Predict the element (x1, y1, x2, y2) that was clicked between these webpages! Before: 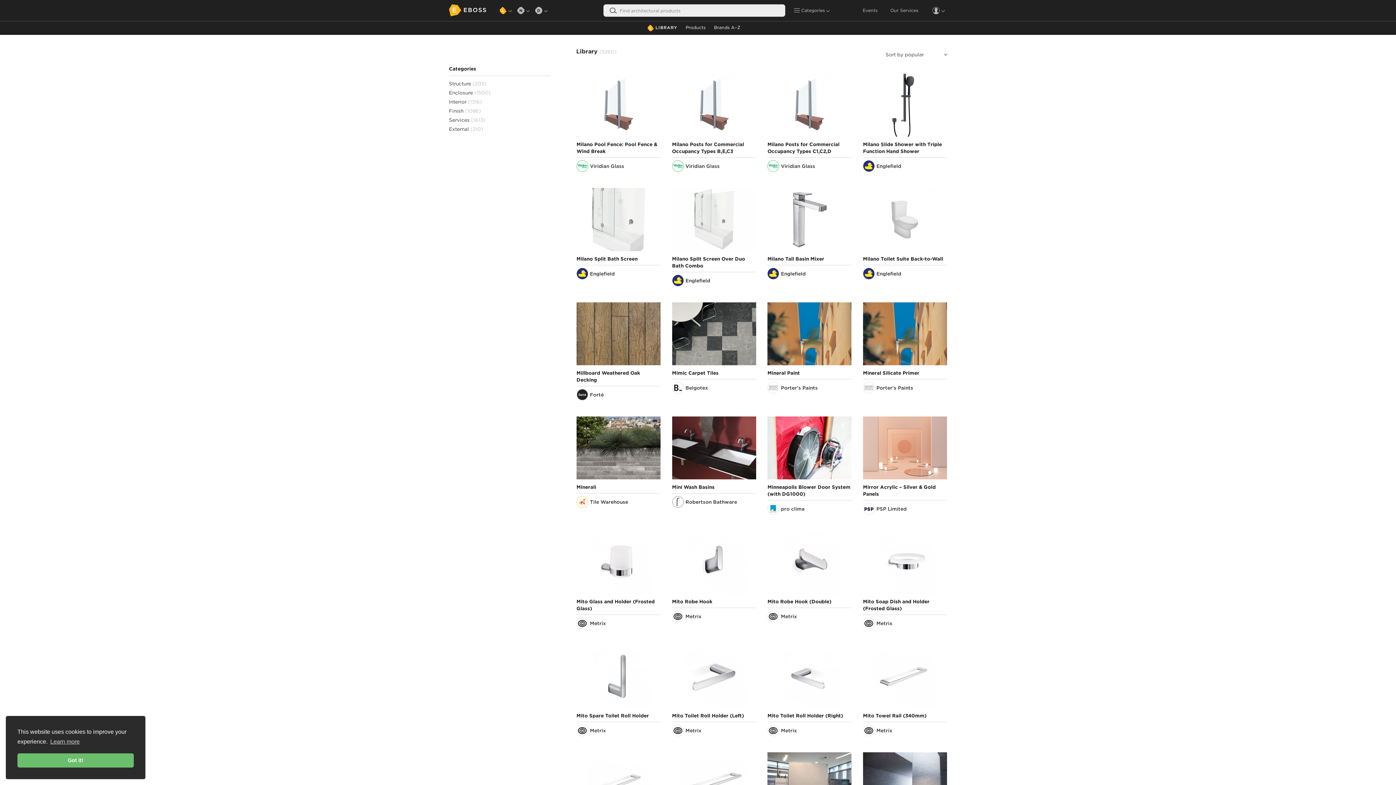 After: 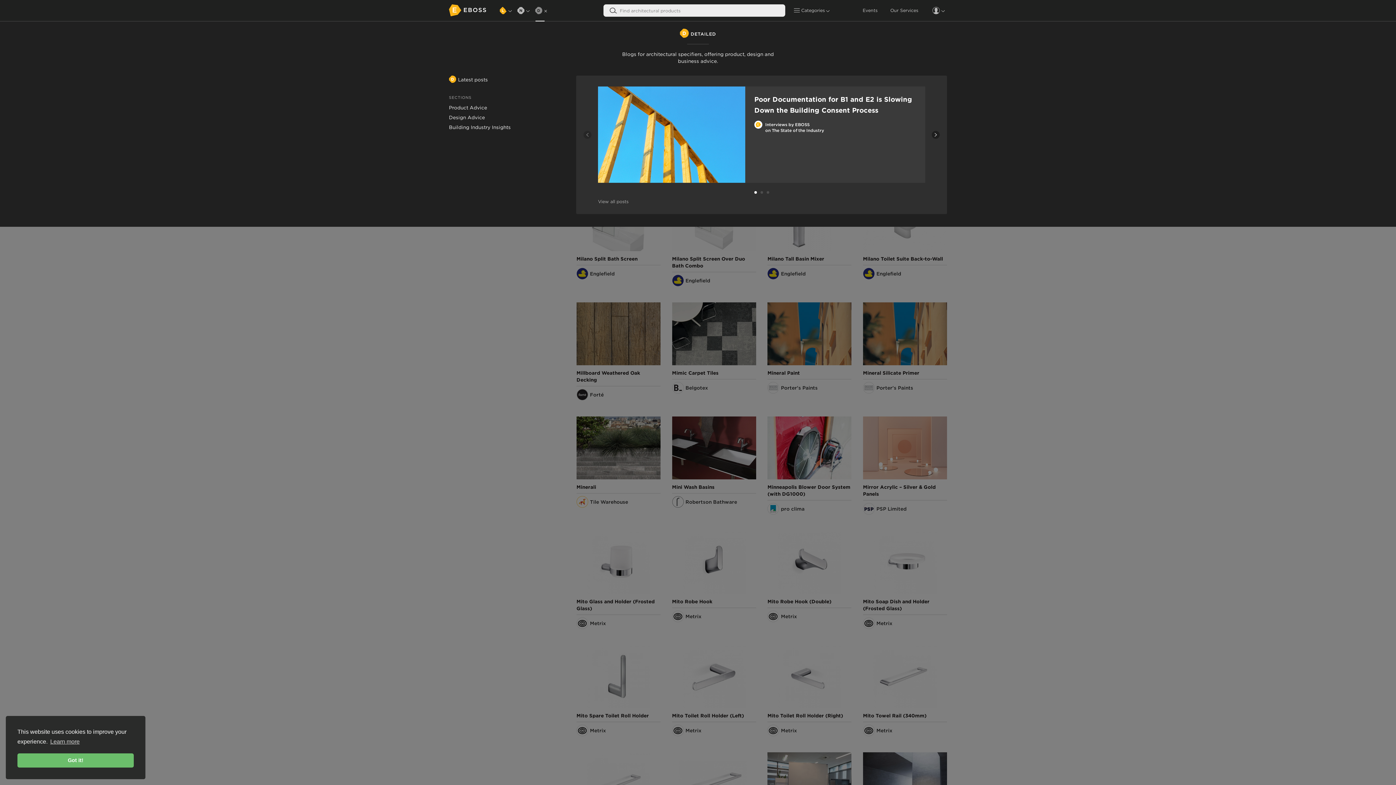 Action: bbox: (533, 0, 548, 19)